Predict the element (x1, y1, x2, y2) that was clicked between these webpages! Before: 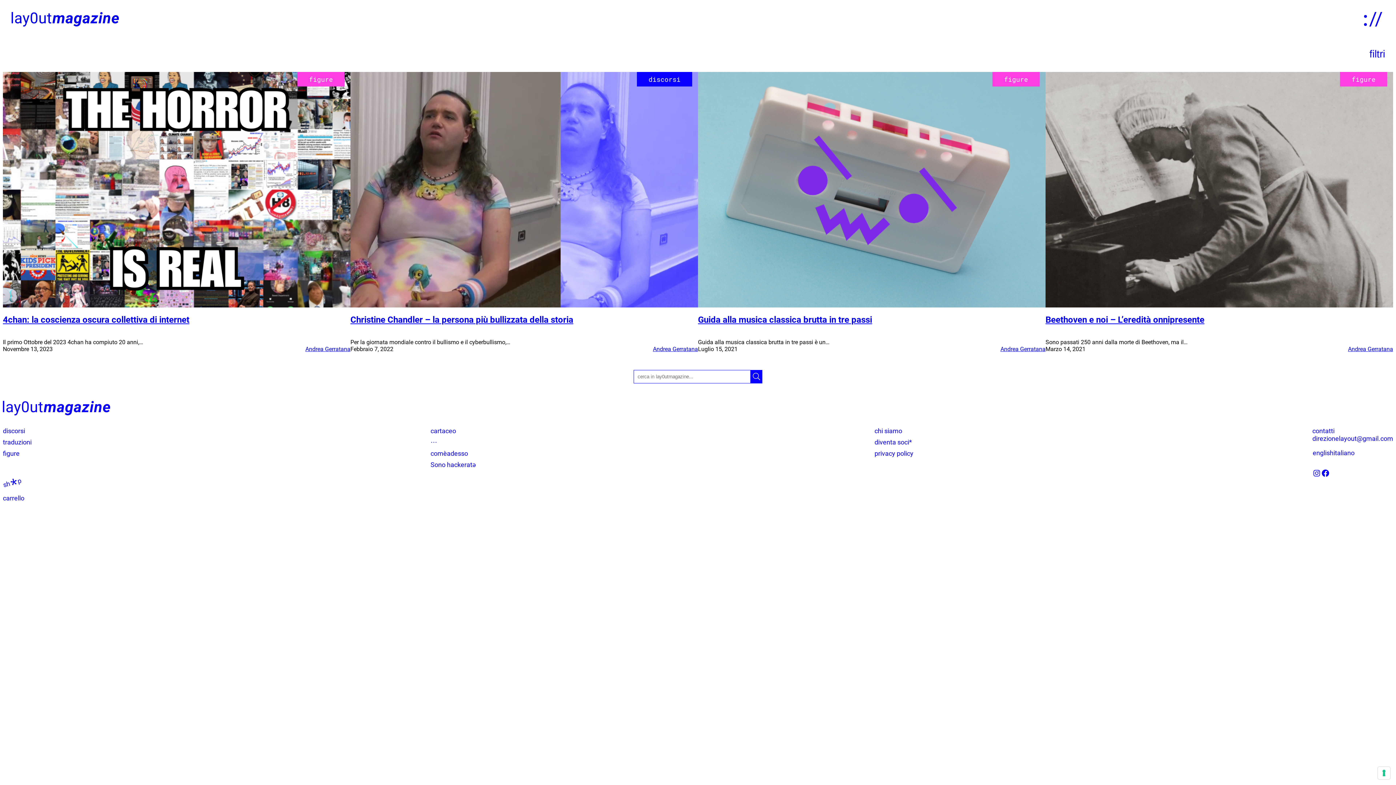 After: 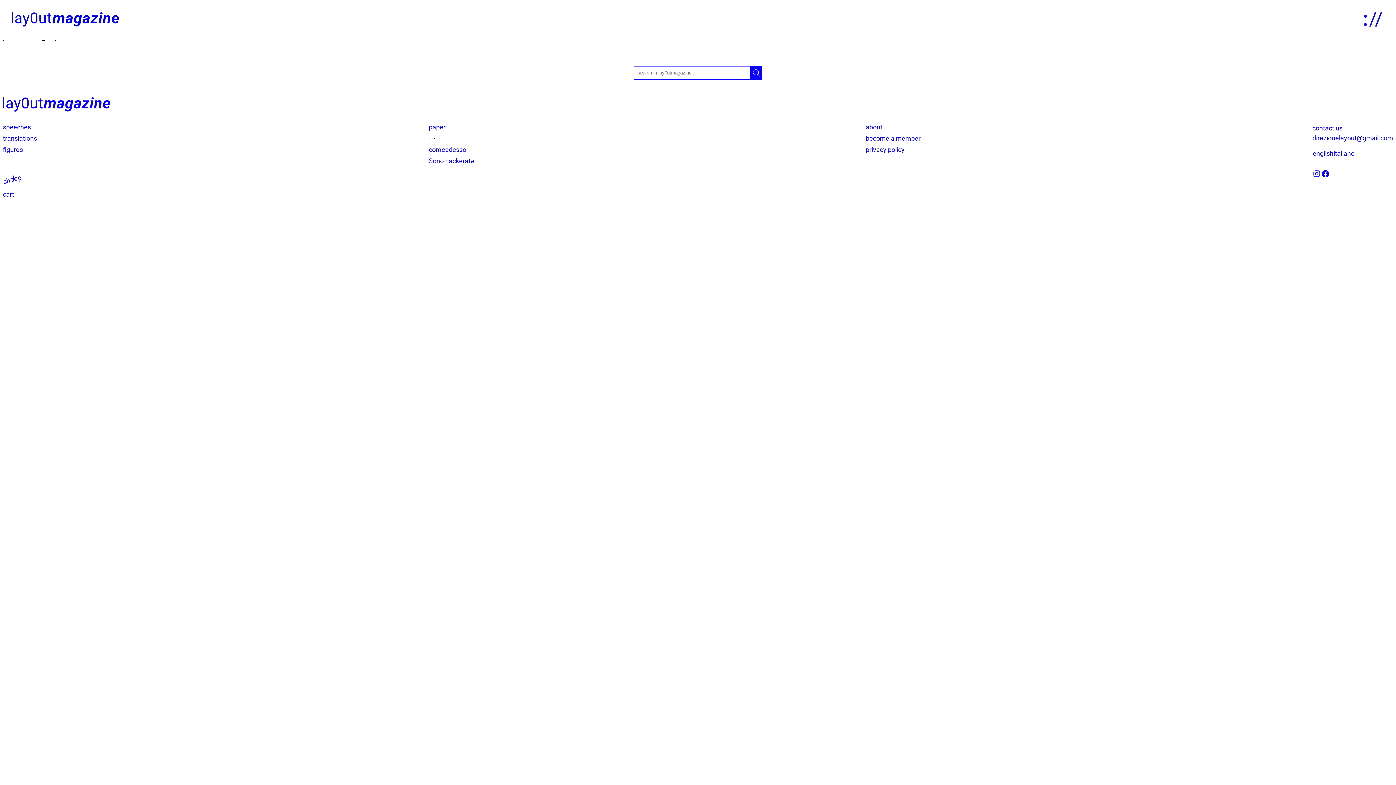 Action: bbox: (2, 494, 24, 502) label: carrello